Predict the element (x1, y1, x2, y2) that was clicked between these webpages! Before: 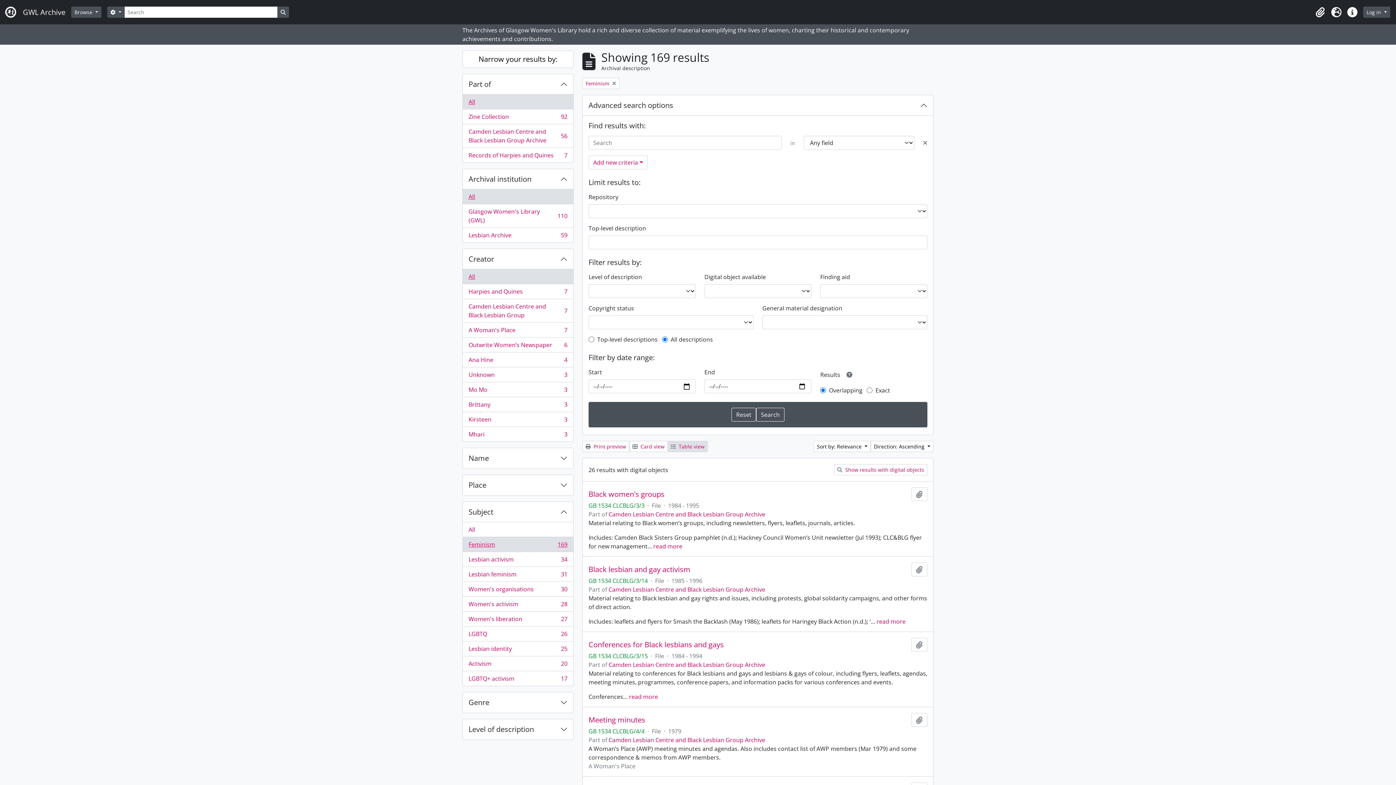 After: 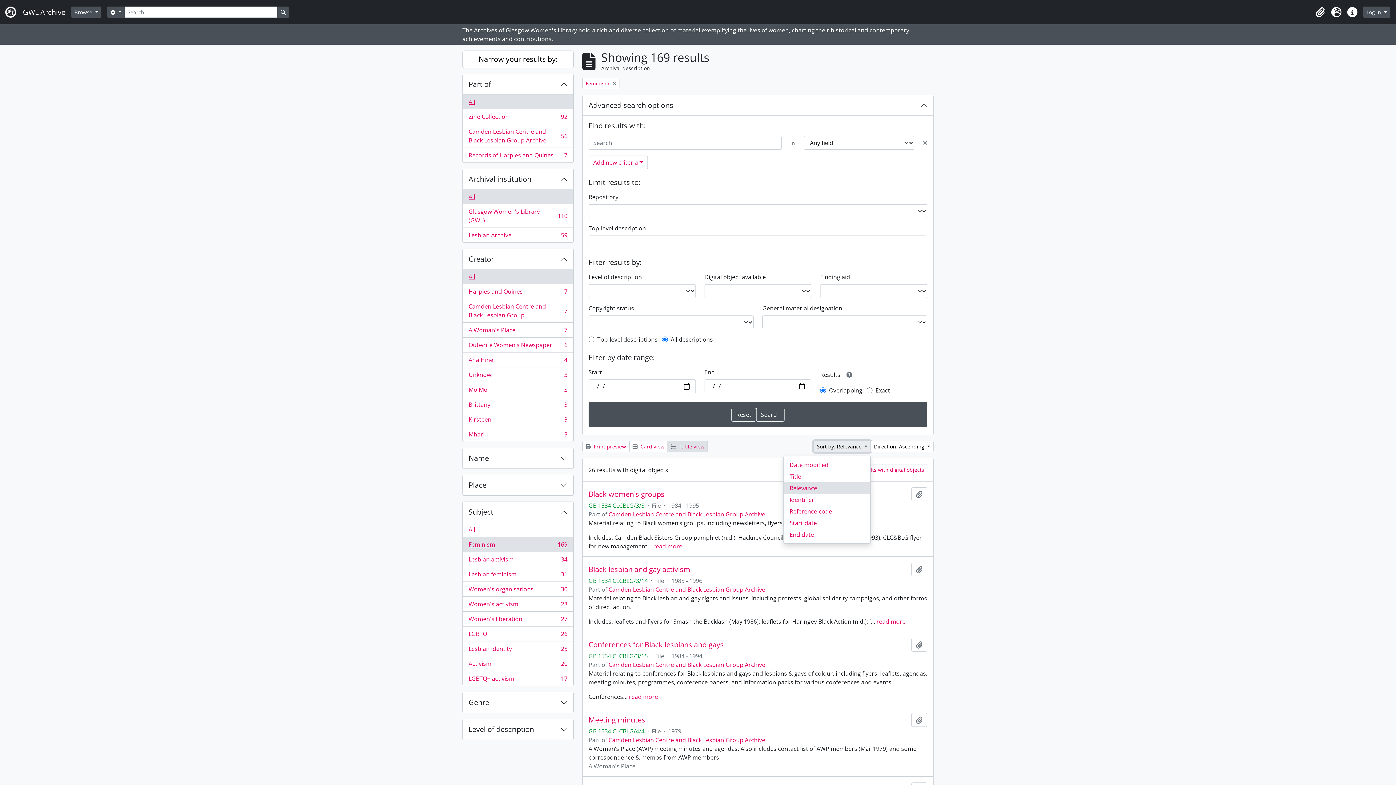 Action: label: Sort by: Relevance  bbox: (813, 441, 870, 452)